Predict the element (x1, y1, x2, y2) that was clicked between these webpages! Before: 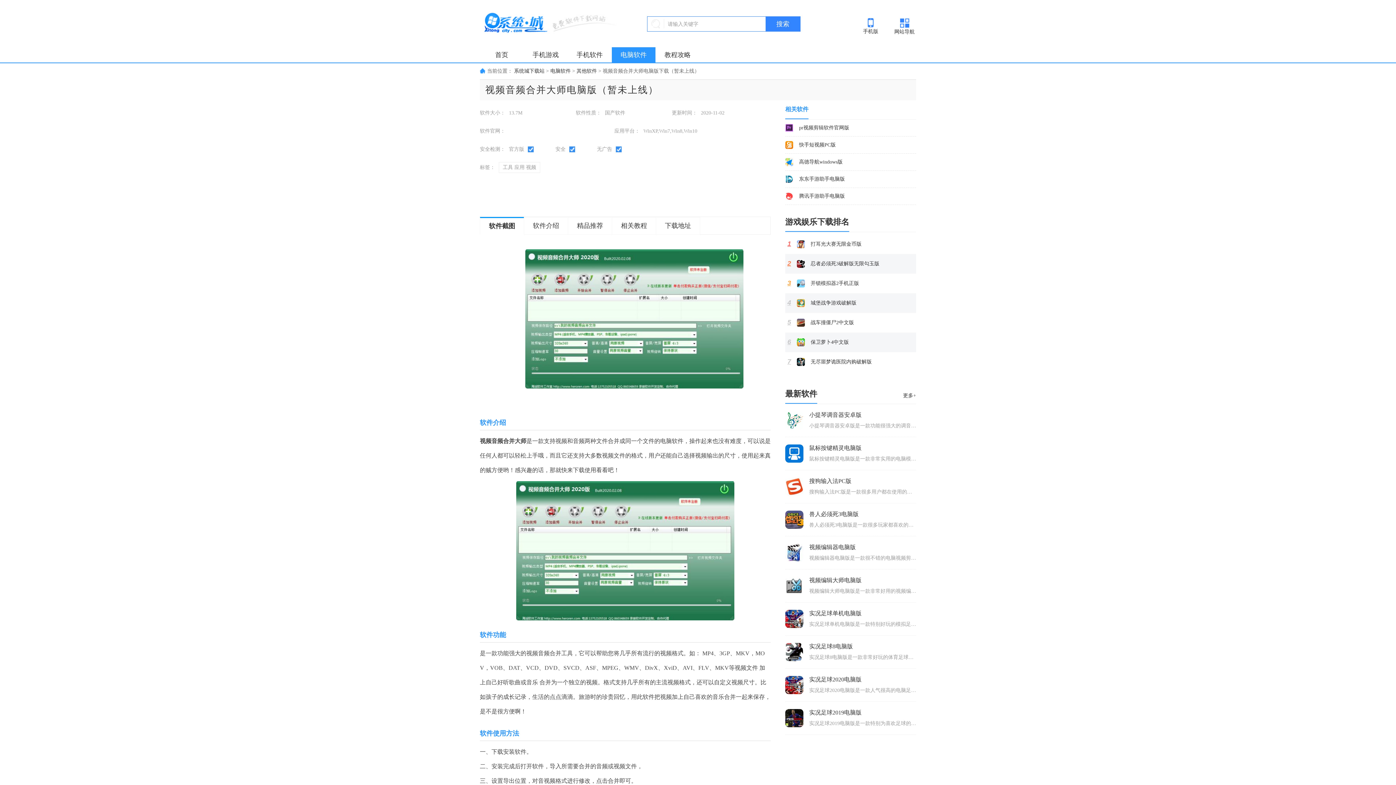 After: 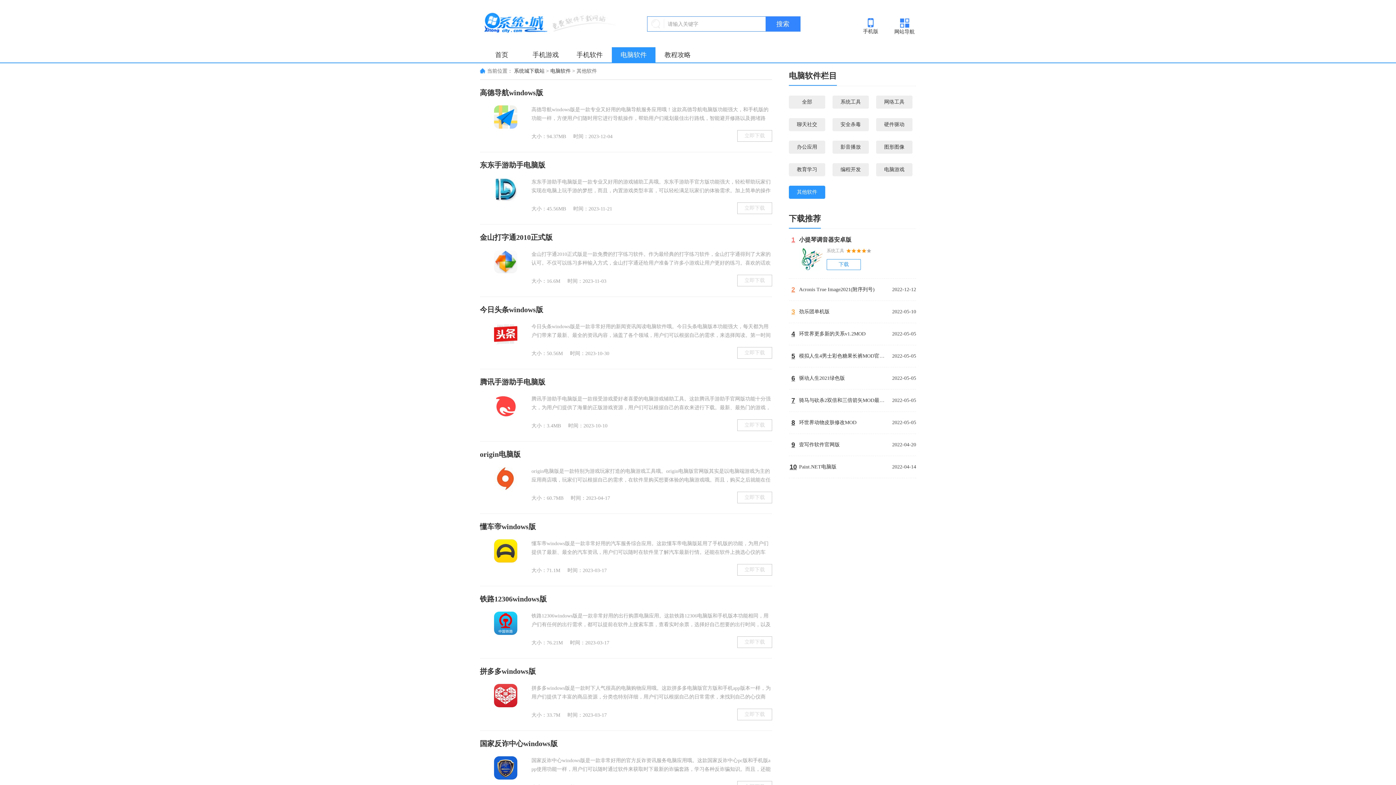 Action: label: 其他软件 bbox: (576, 66, 597, 75)